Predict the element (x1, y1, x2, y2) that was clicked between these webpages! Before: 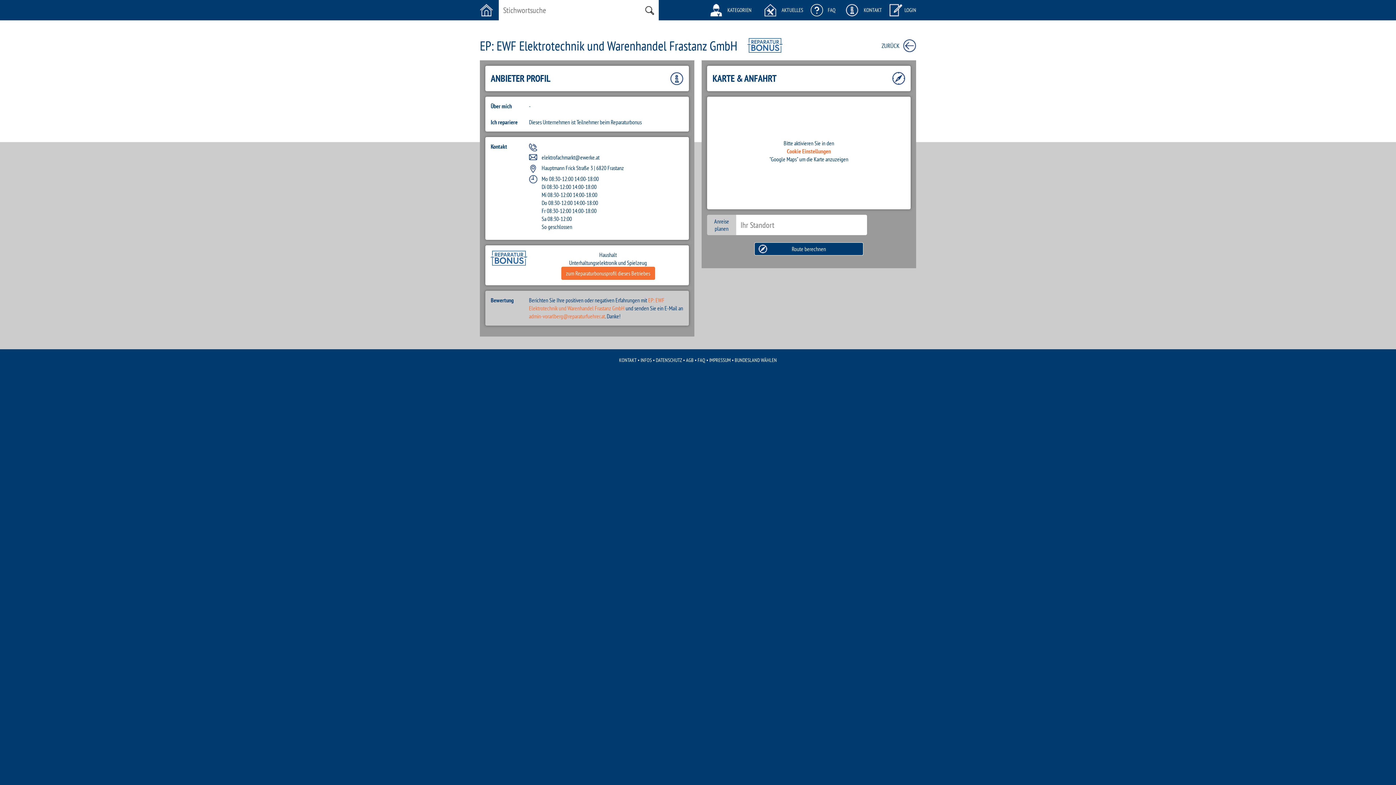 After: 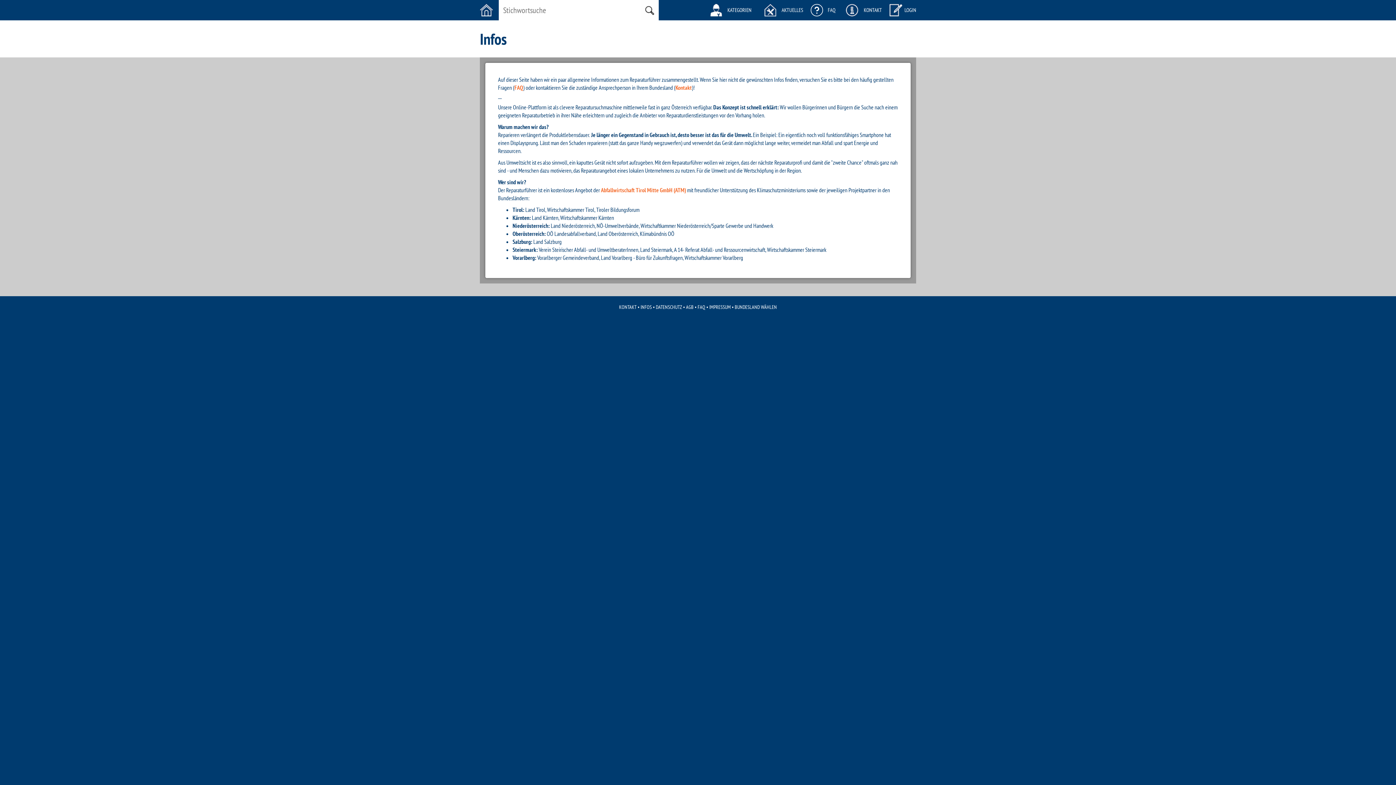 Action: label: INFOS bbox: (640, 356, 652, 363)